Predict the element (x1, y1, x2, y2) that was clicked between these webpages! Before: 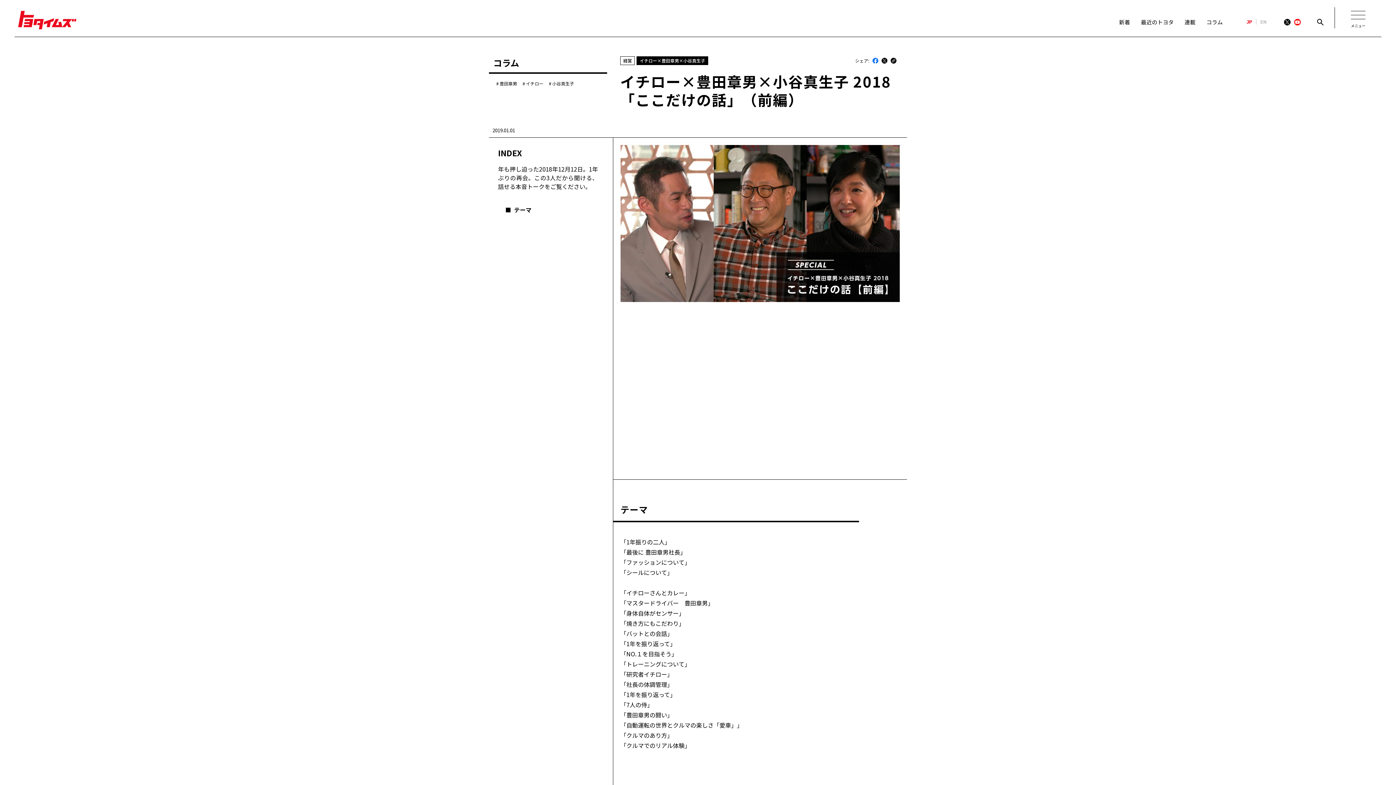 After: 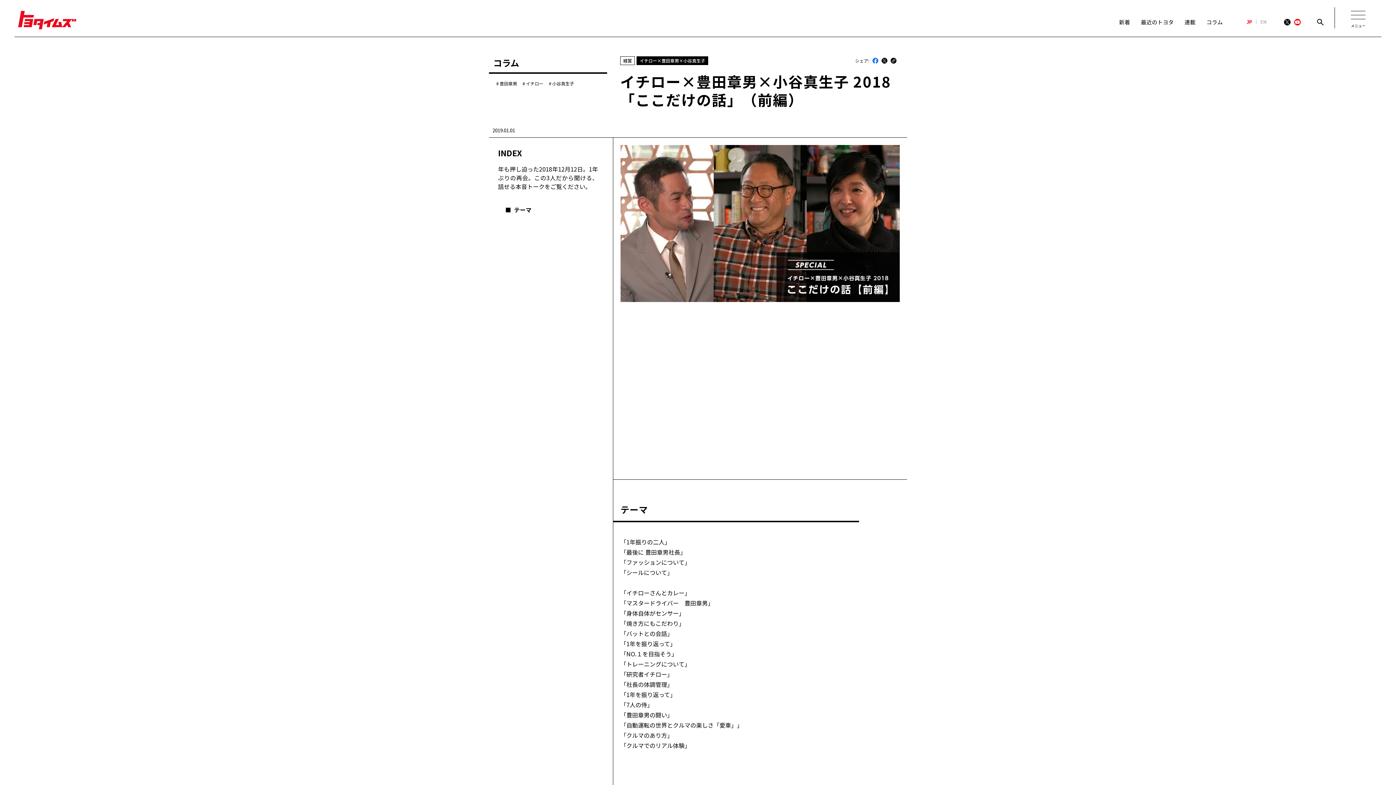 Action: bbox: (872, 57, 878, 63)